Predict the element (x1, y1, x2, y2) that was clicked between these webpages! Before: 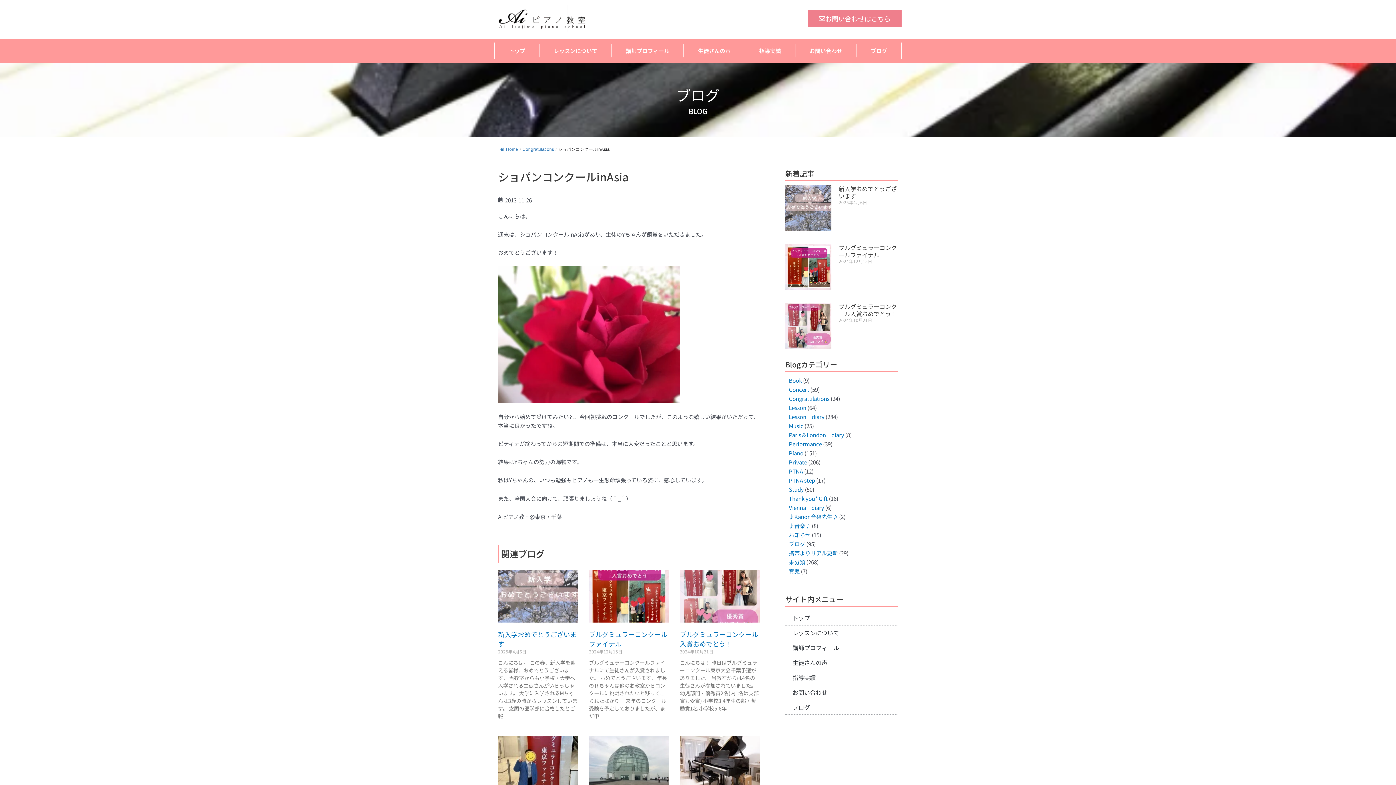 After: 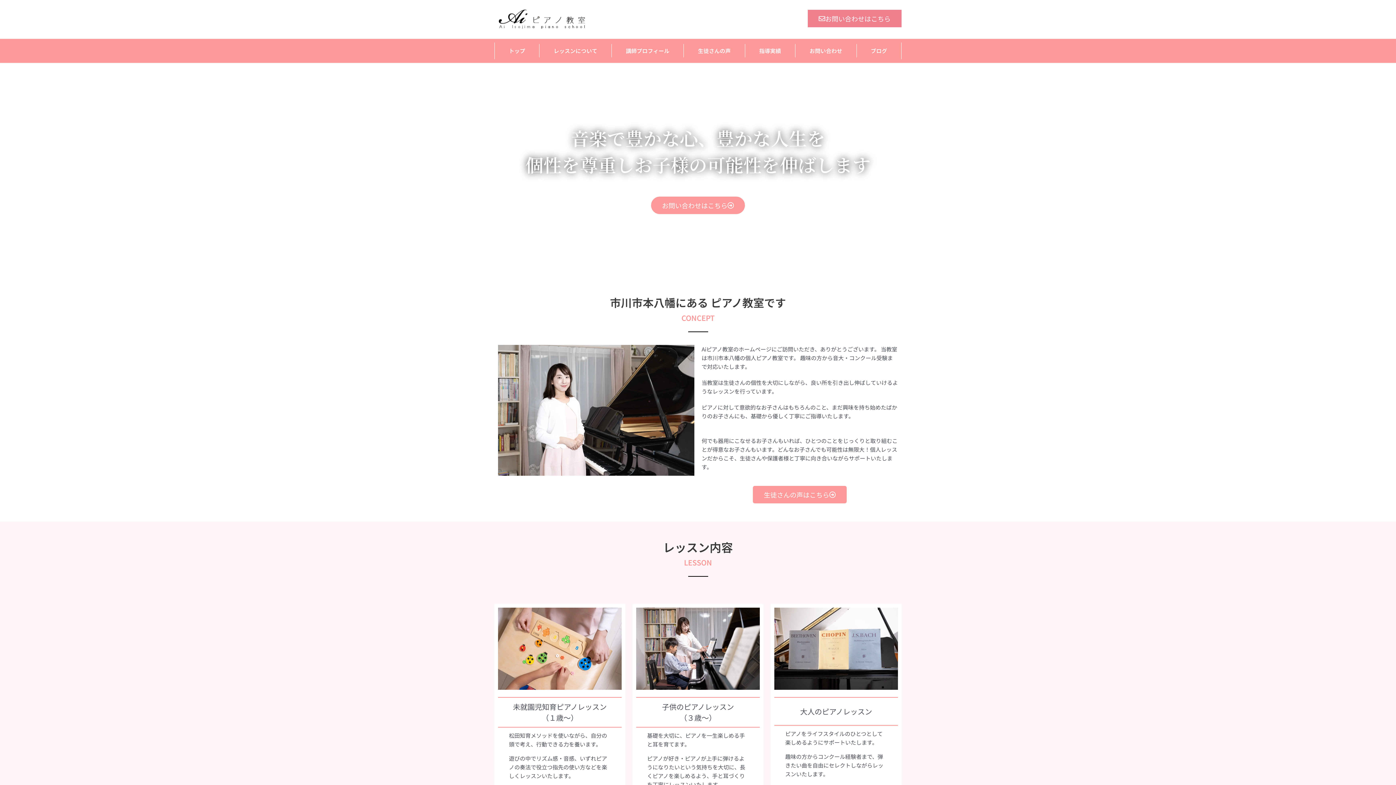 Action: bbox: (785, 611, 898, 625) label: トップ